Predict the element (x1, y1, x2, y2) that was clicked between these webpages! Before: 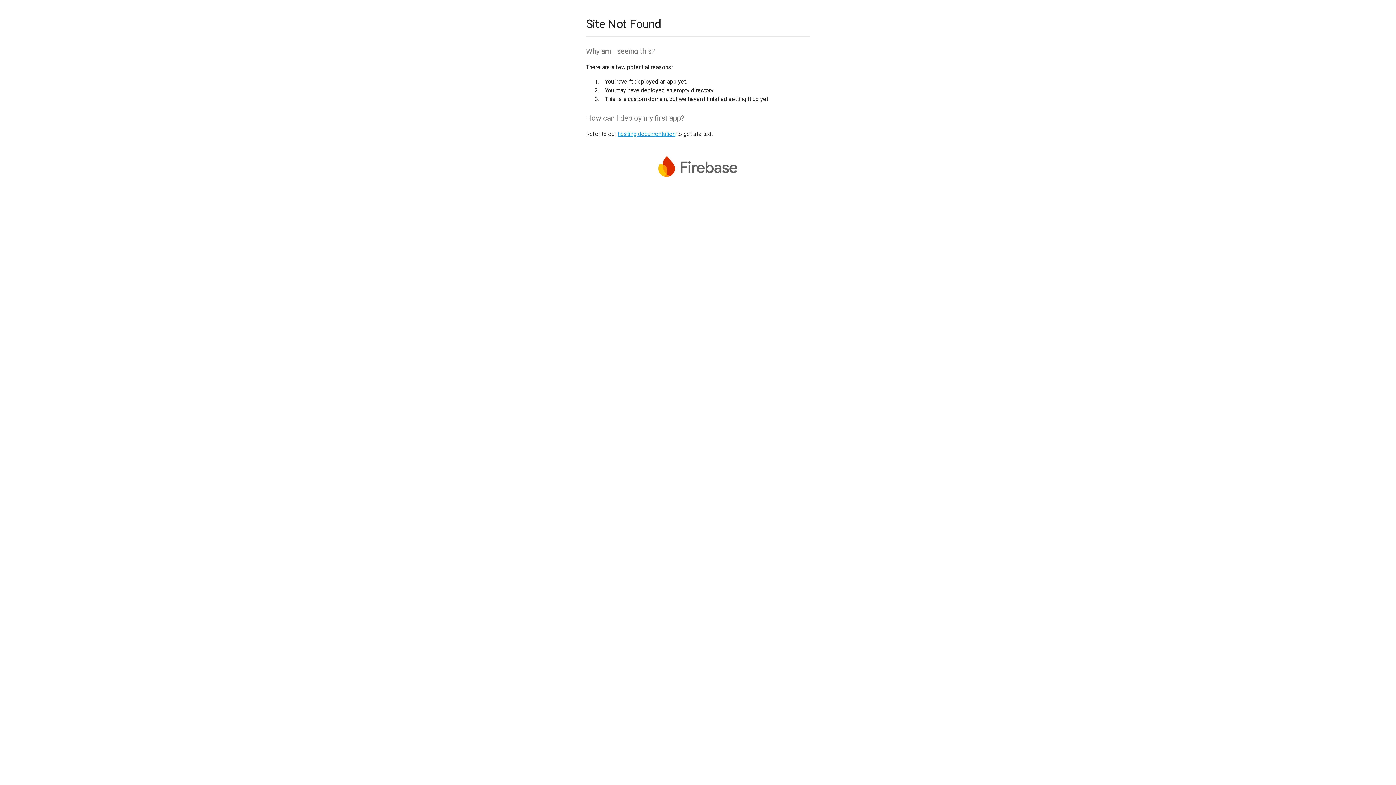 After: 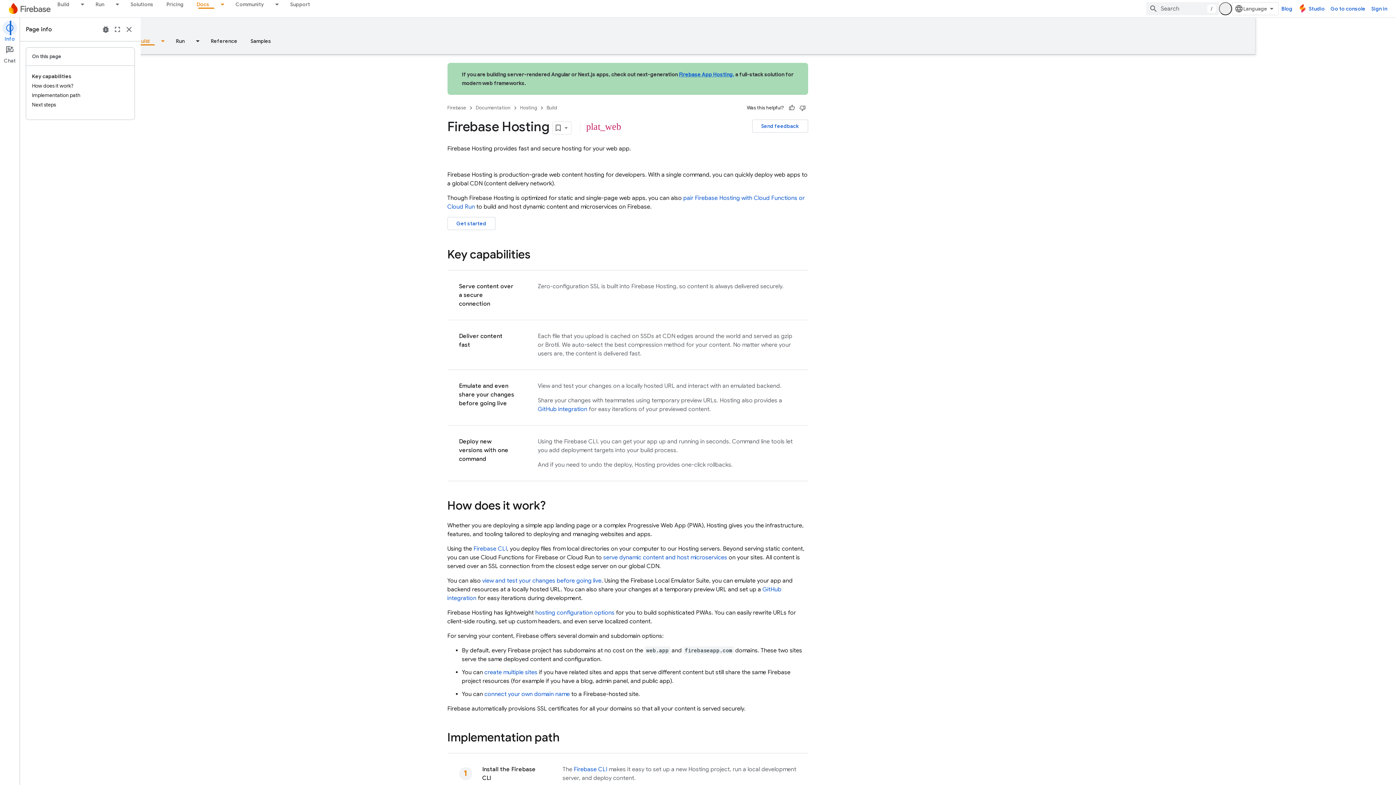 Action: bbox: (617, 130, 675, 137) label: hosting documentation